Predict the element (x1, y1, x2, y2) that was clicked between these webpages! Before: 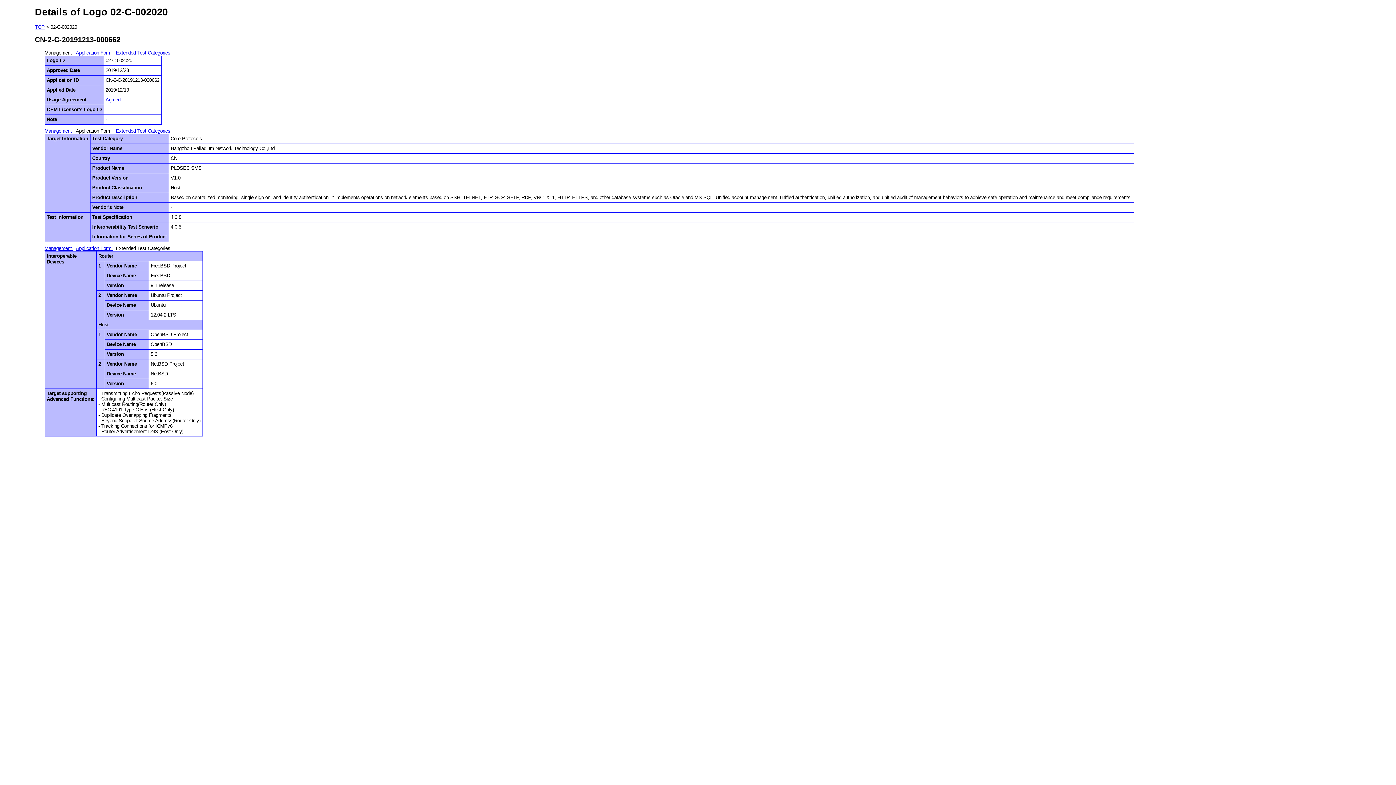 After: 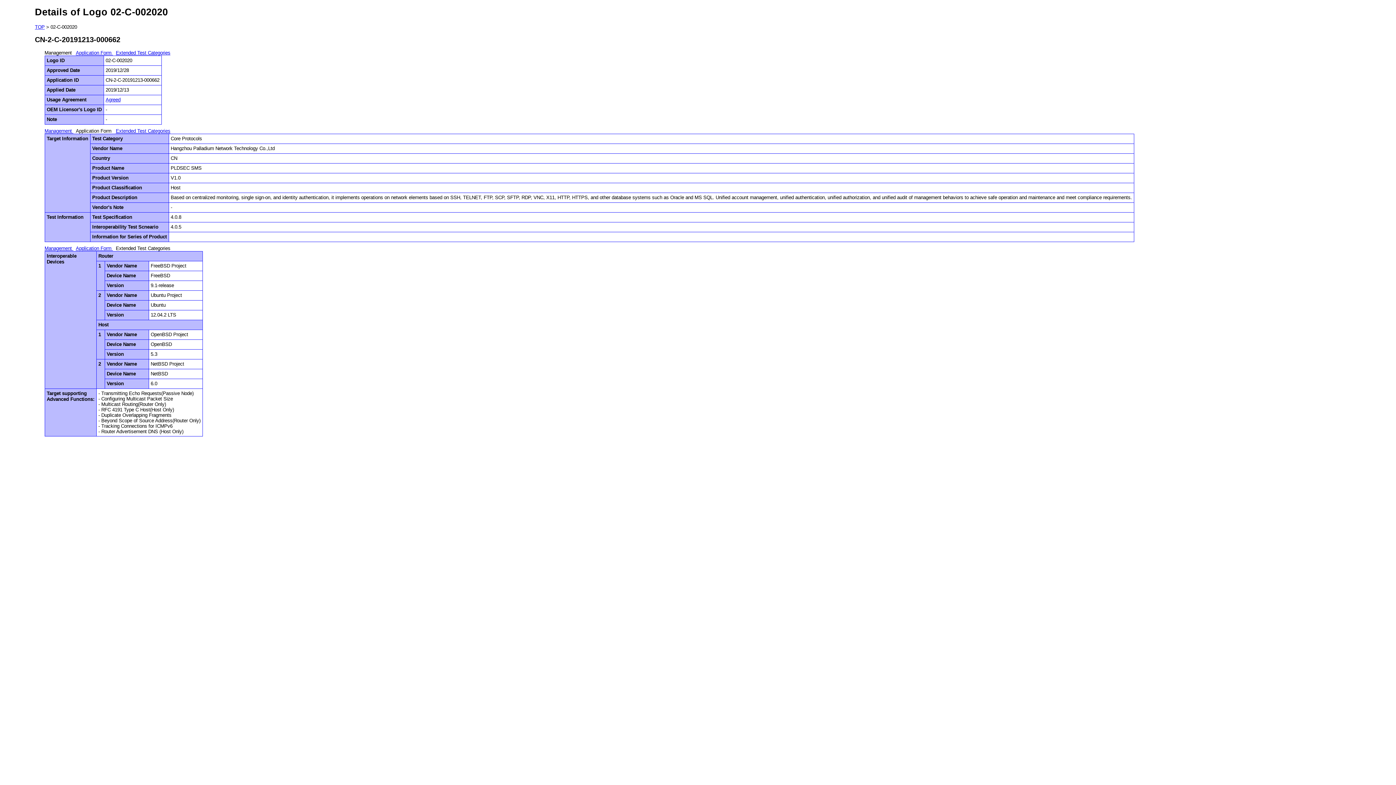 Action: bbox: (115, 245, 170, 251) label: Extended Test Categories